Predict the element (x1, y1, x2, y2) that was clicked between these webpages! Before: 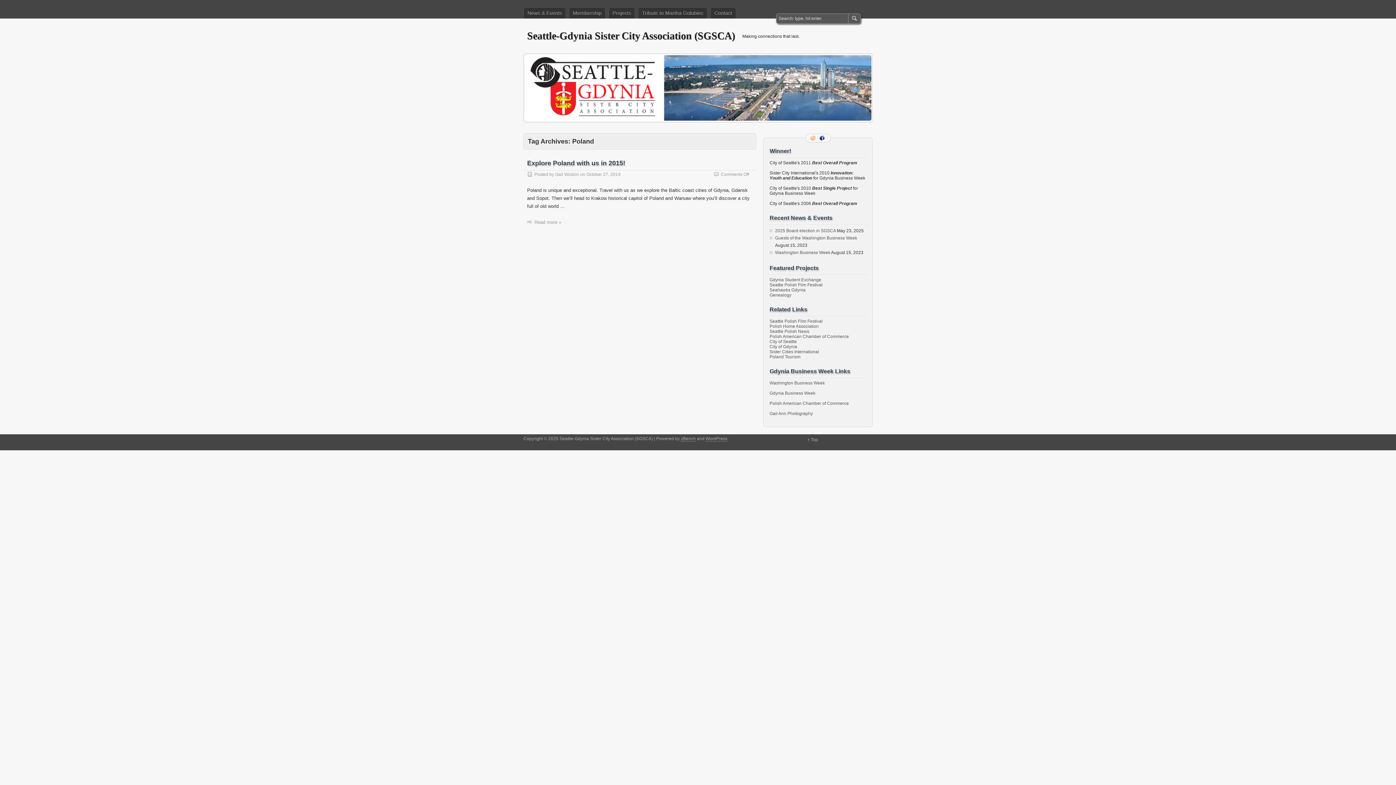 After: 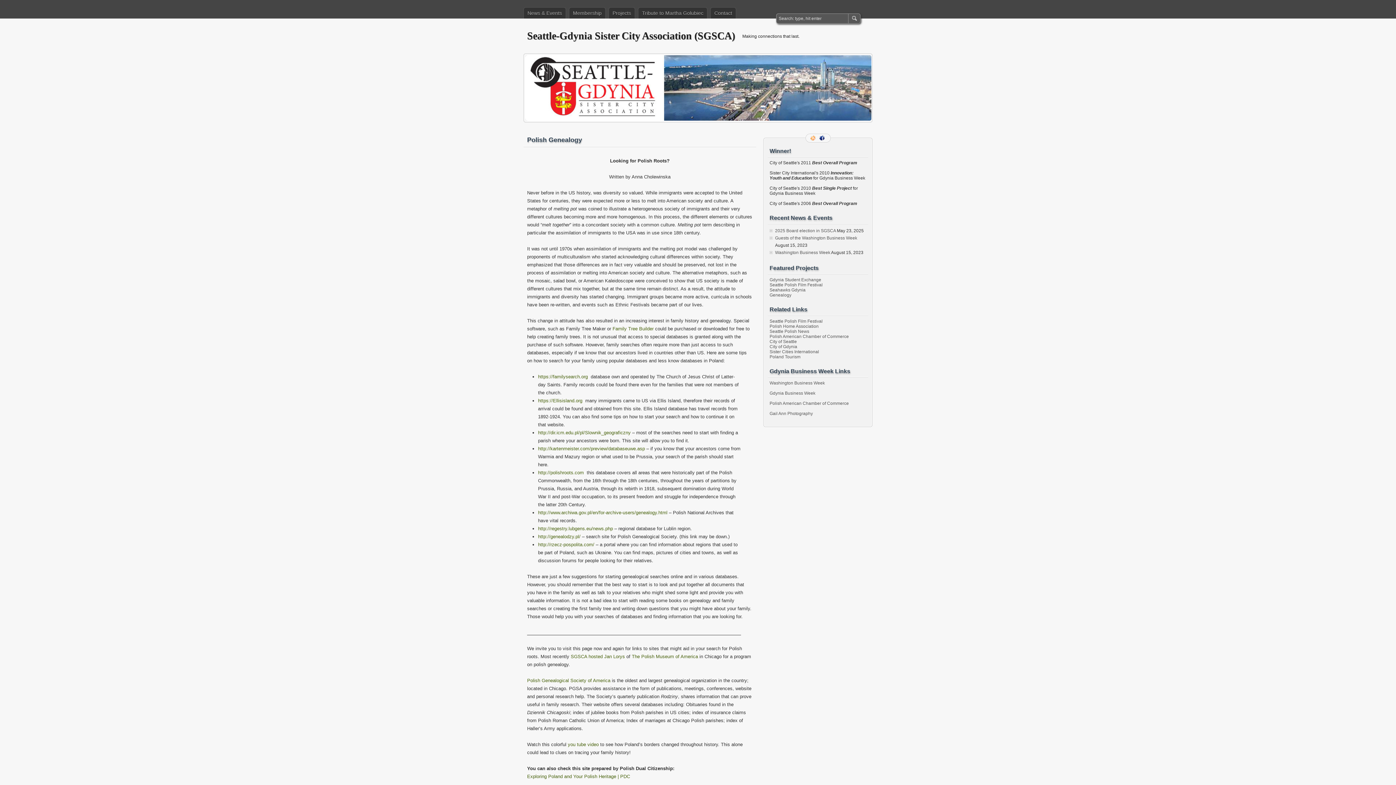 Action: label: Genealogy bbox: (769, 292, 791, 297)